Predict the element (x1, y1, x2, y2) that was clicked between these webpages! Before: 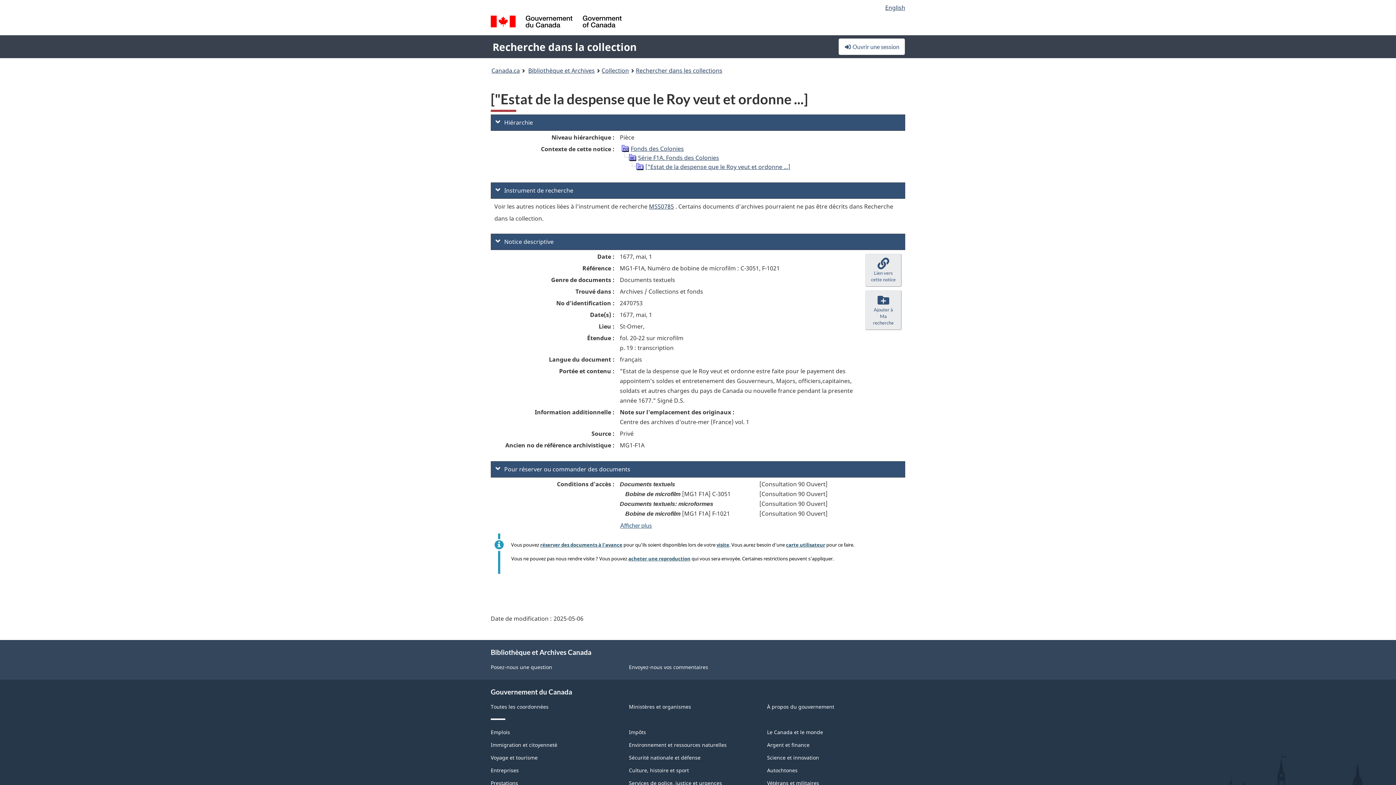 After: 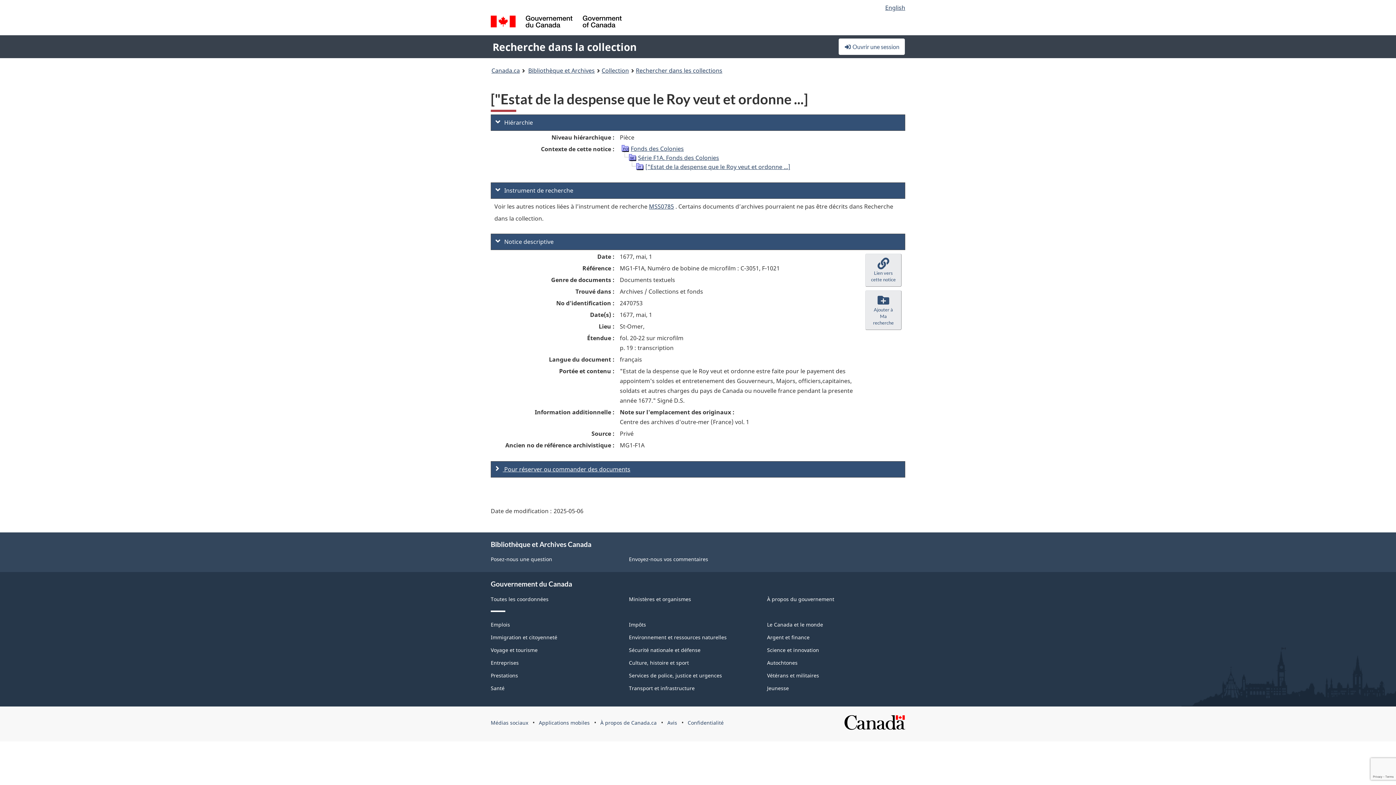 Action: label:  Pour réserver ou commander des documents bbox: (490, 461, 905, 477)